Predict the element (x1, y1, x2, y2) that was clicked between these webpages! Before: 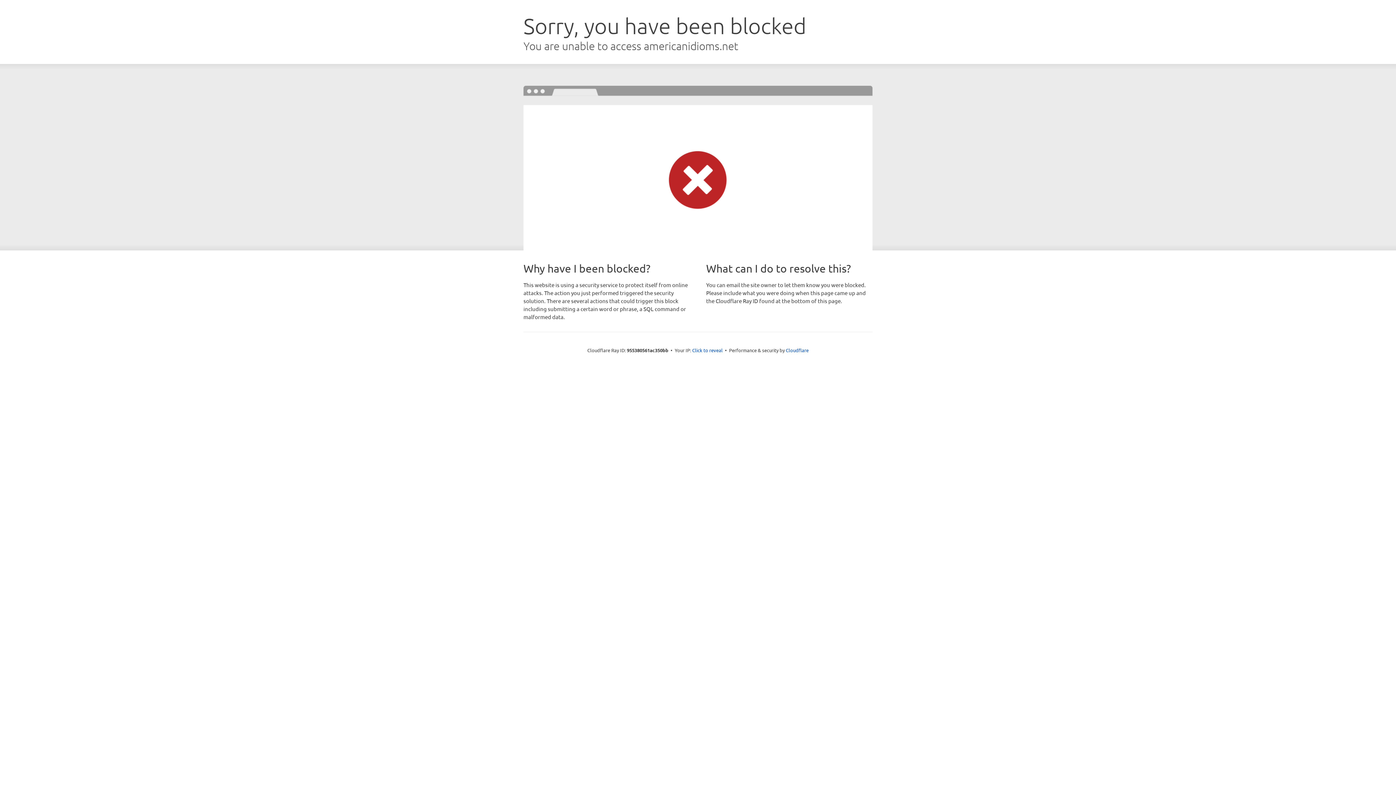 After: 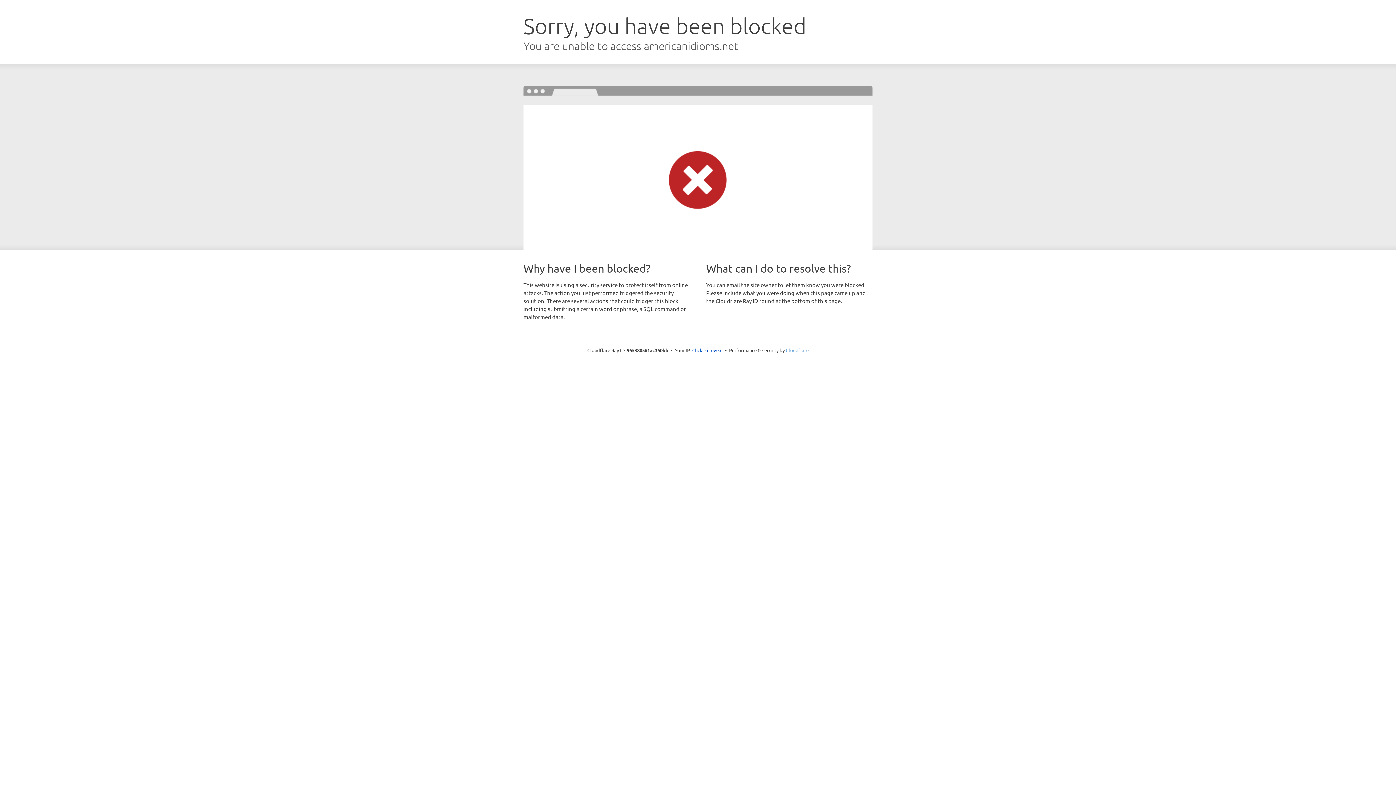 Action: label: Cloudflare bbox: (786, 347, 808, 353)